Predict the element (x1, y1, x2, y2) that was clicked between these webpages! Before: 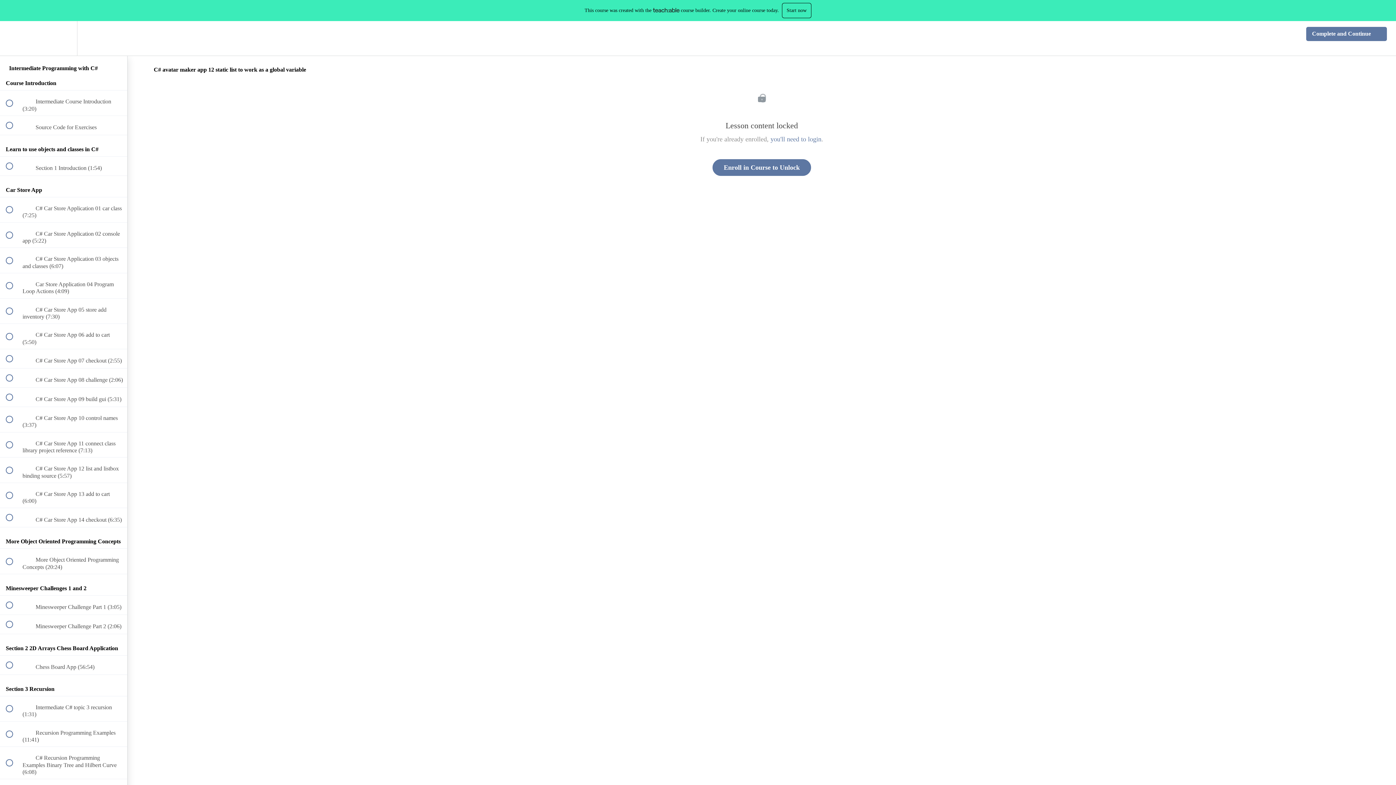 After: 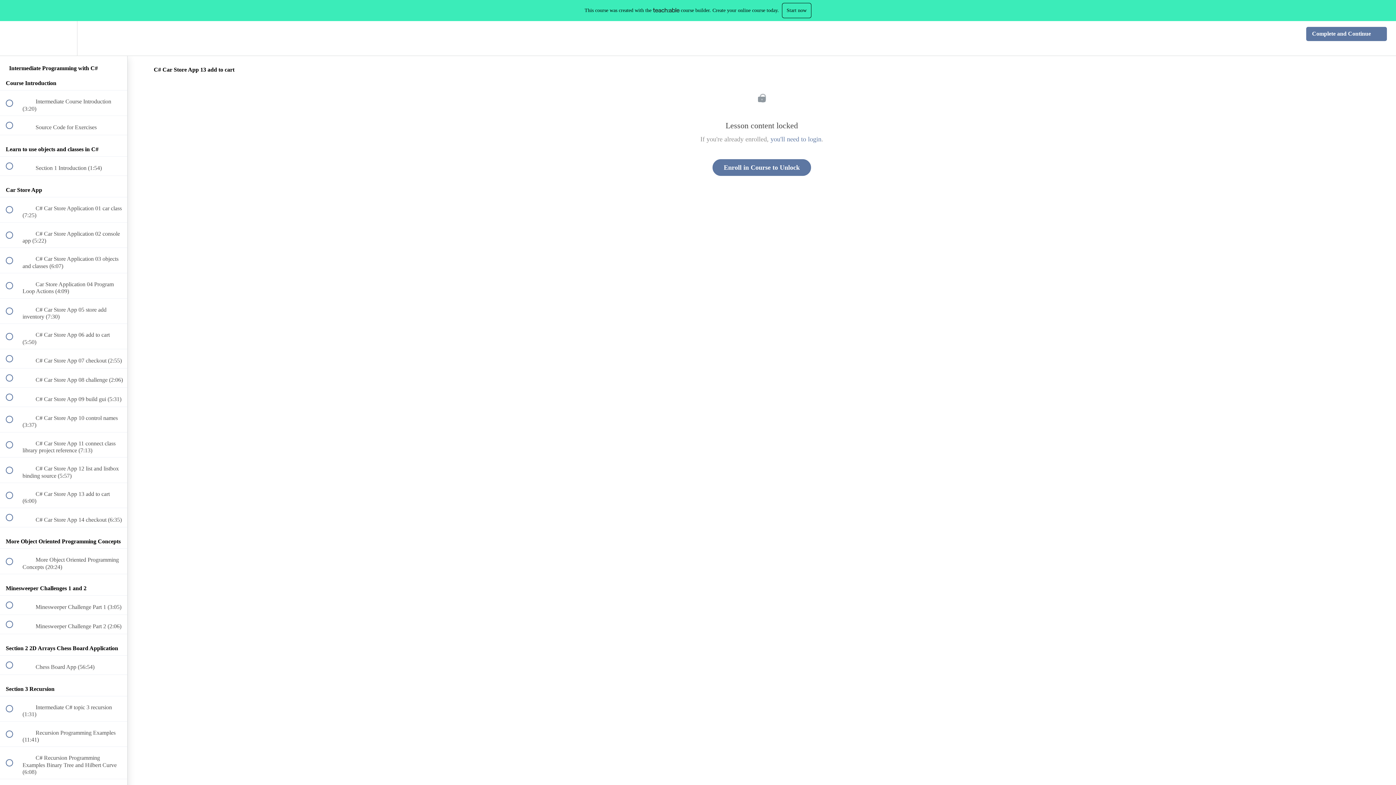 Action: label:  
 C# Car Store App 13 add to cart (6:00) bbox: (0, 483, 127, 508)